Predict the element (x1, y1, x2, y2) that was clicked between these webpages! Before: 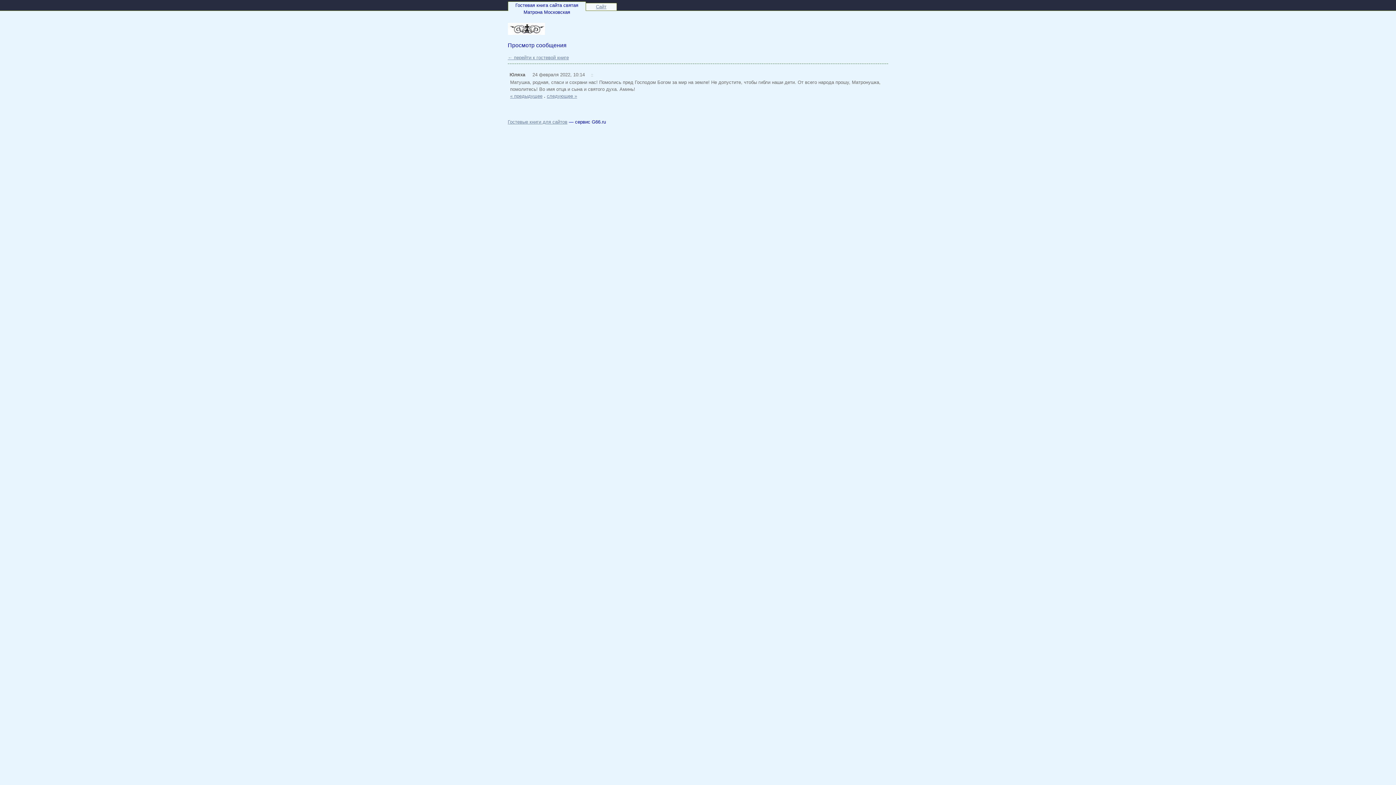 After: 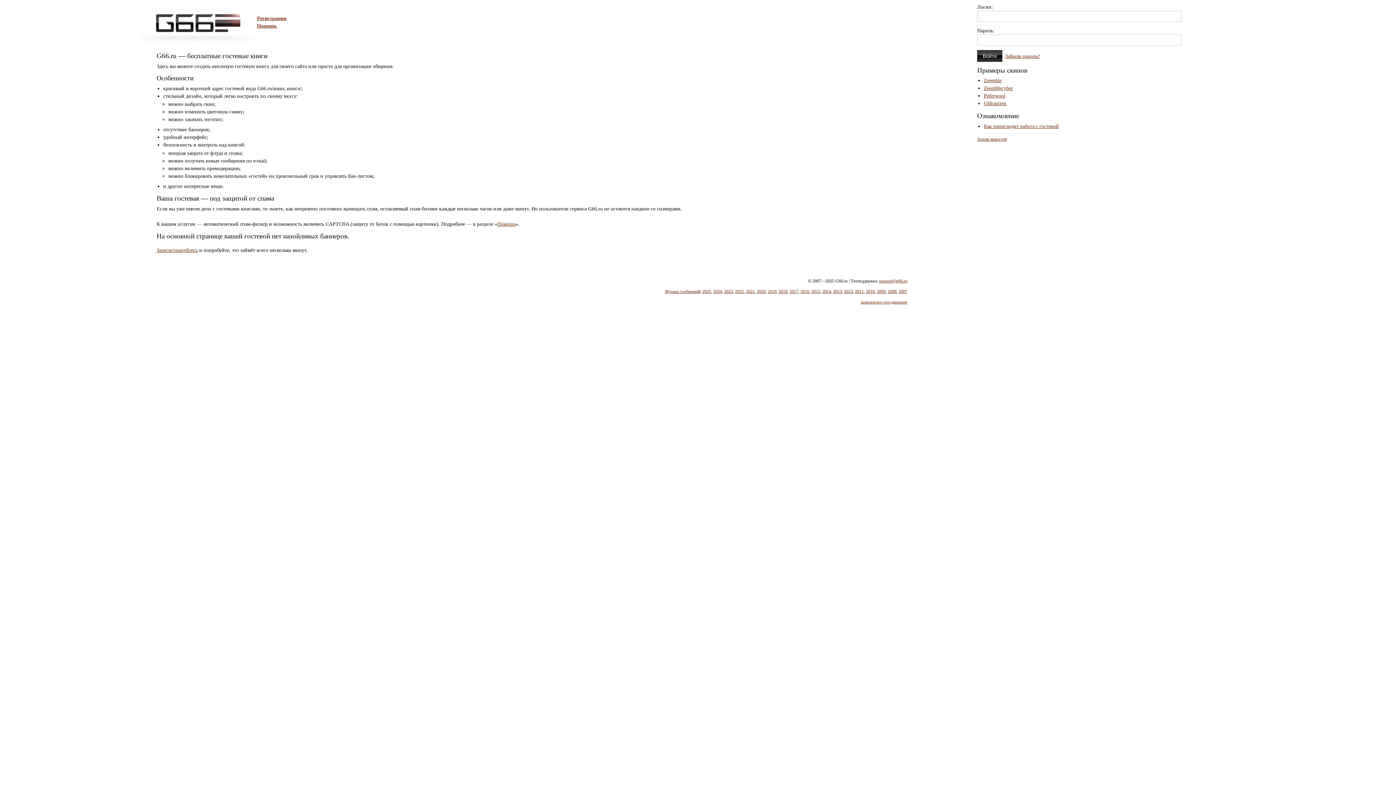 Action: label: Гостевые книги для сайтов bbox: (507, 119, 567, 124)